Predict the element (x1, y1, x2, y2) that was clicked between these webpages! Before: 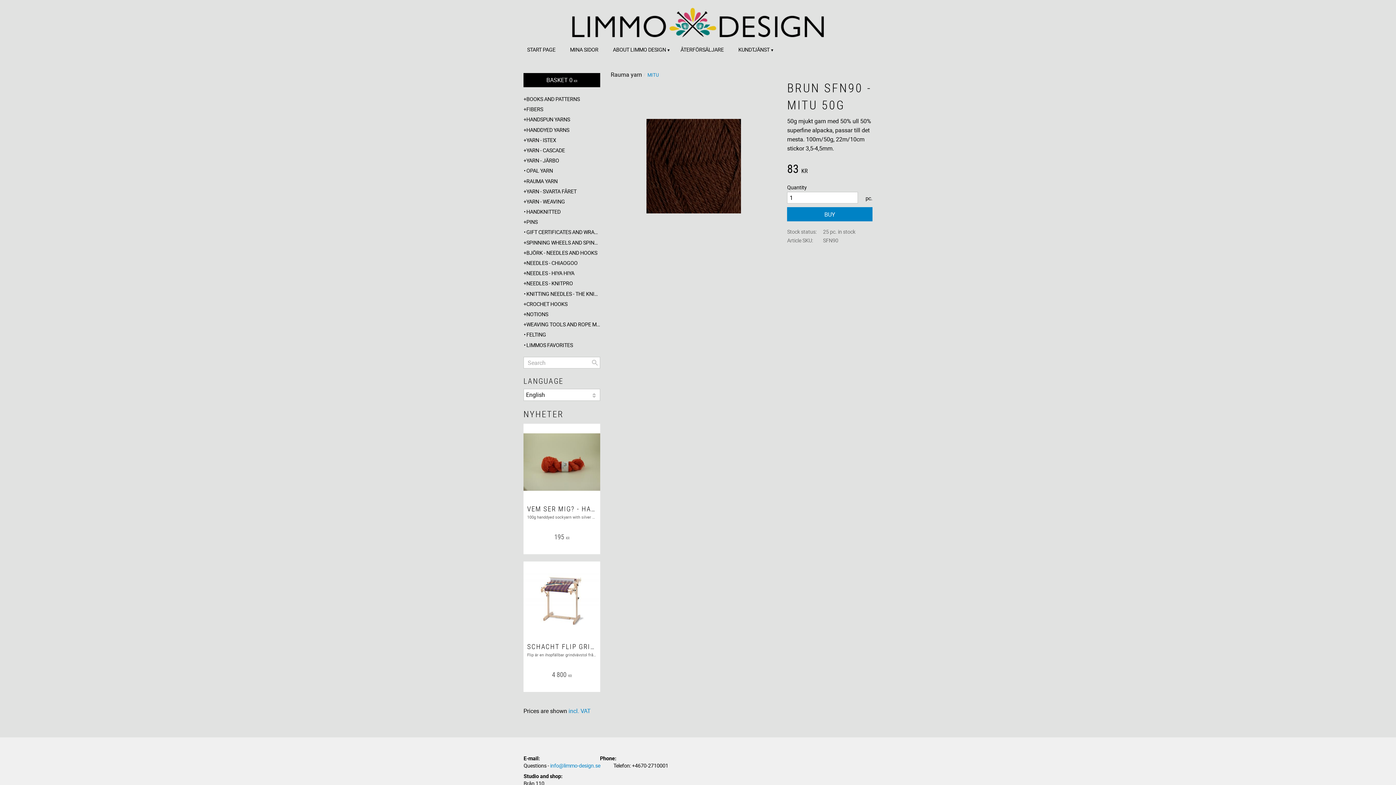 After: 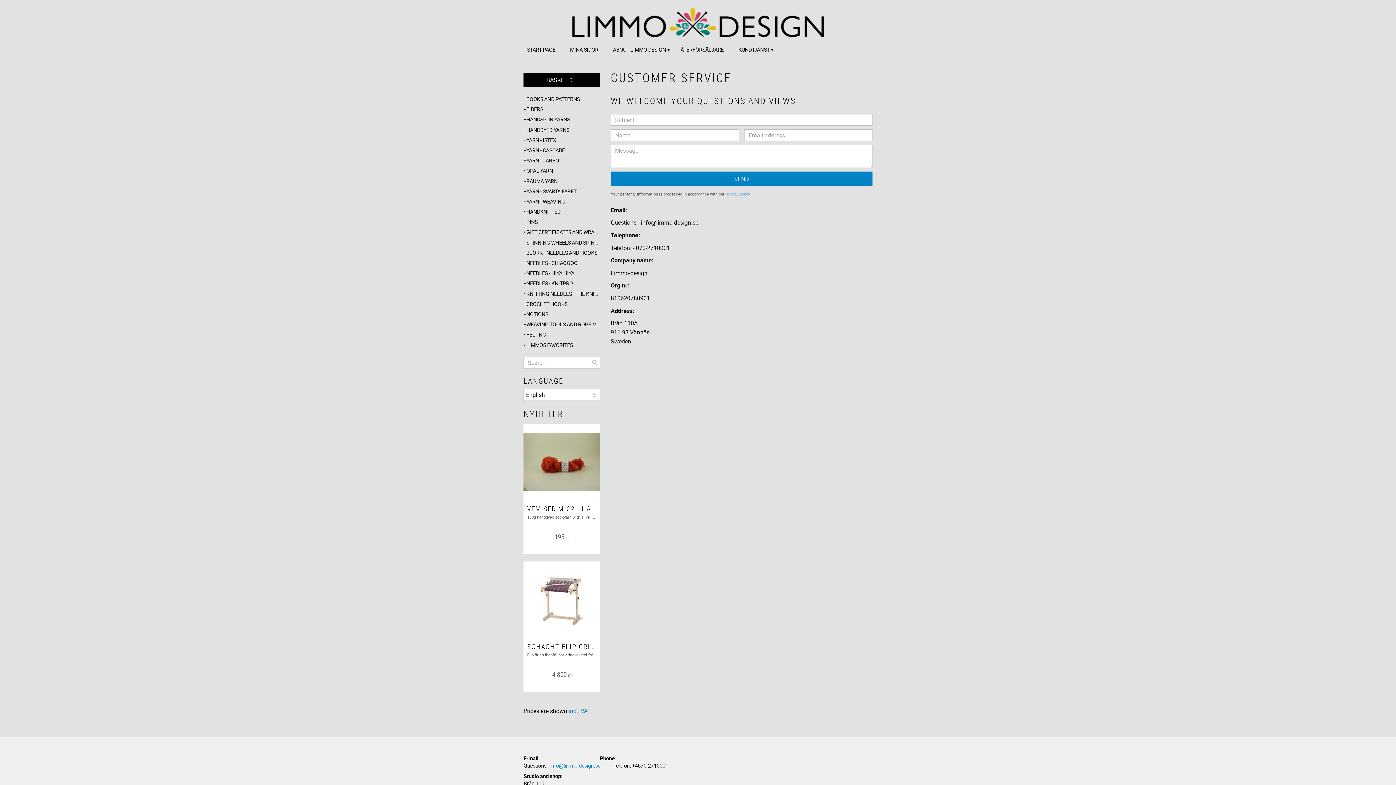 Action: label: KUNDTJÄNST bbox: (734, 40, 773, 59)